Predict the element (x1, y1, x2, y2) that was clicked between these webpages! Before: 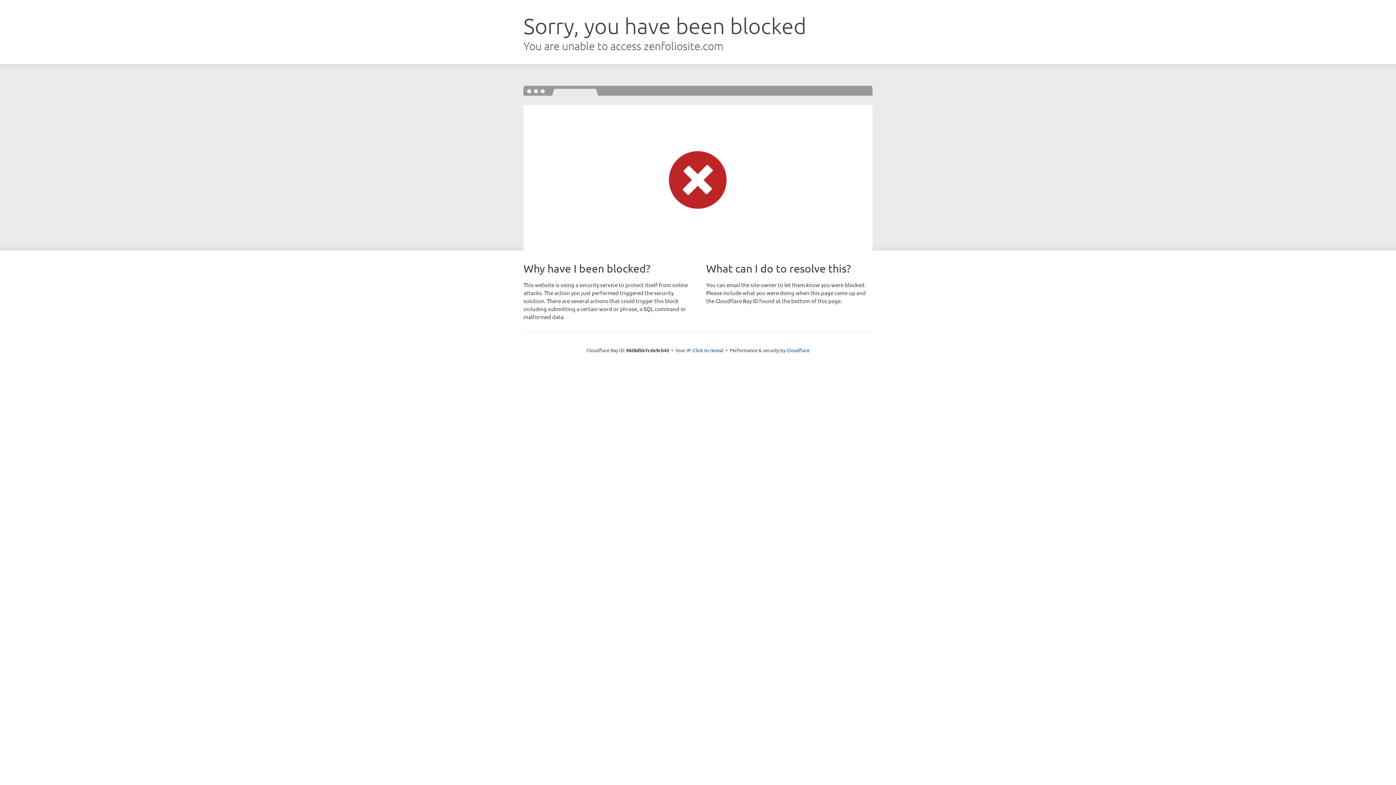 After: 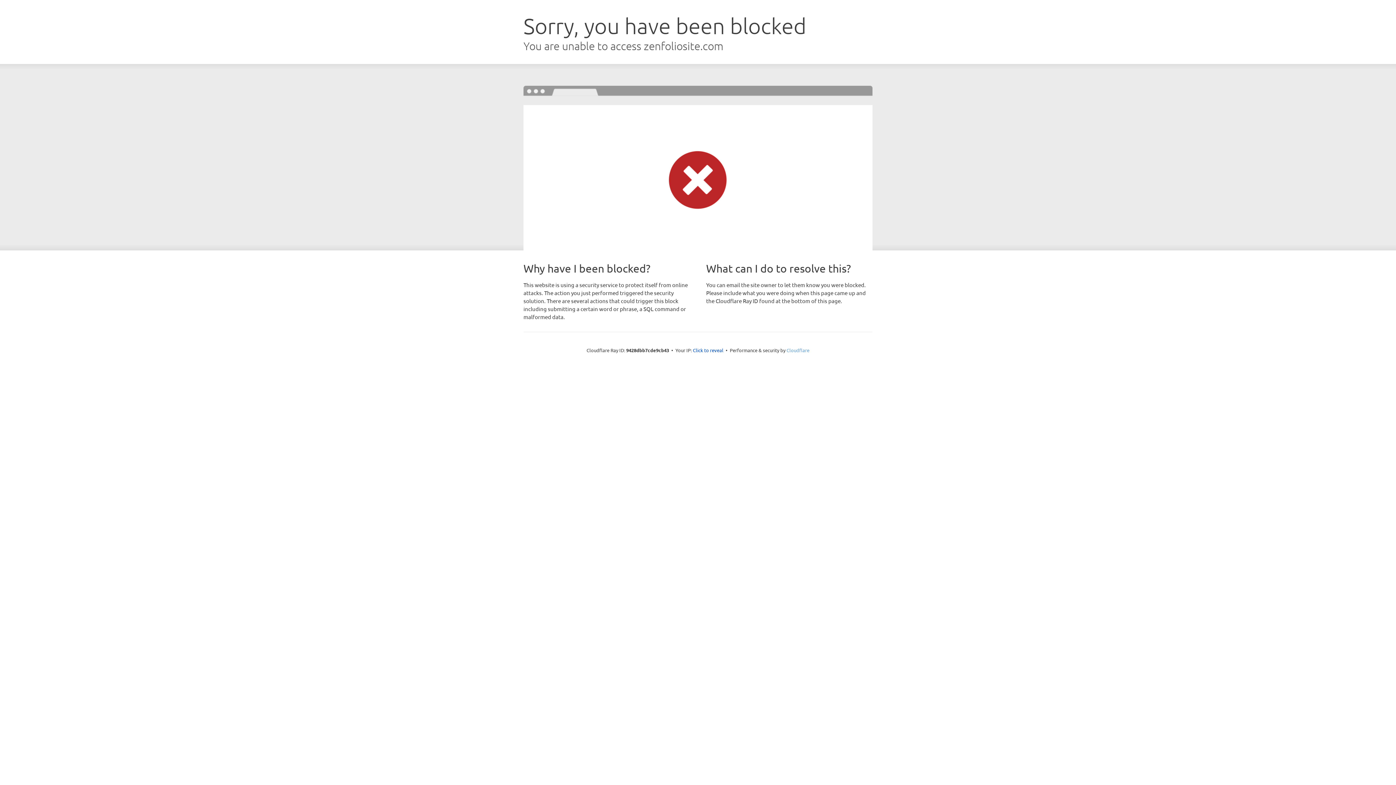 Action: label: Cloudflare bbox: (786, 347, 809, 353)